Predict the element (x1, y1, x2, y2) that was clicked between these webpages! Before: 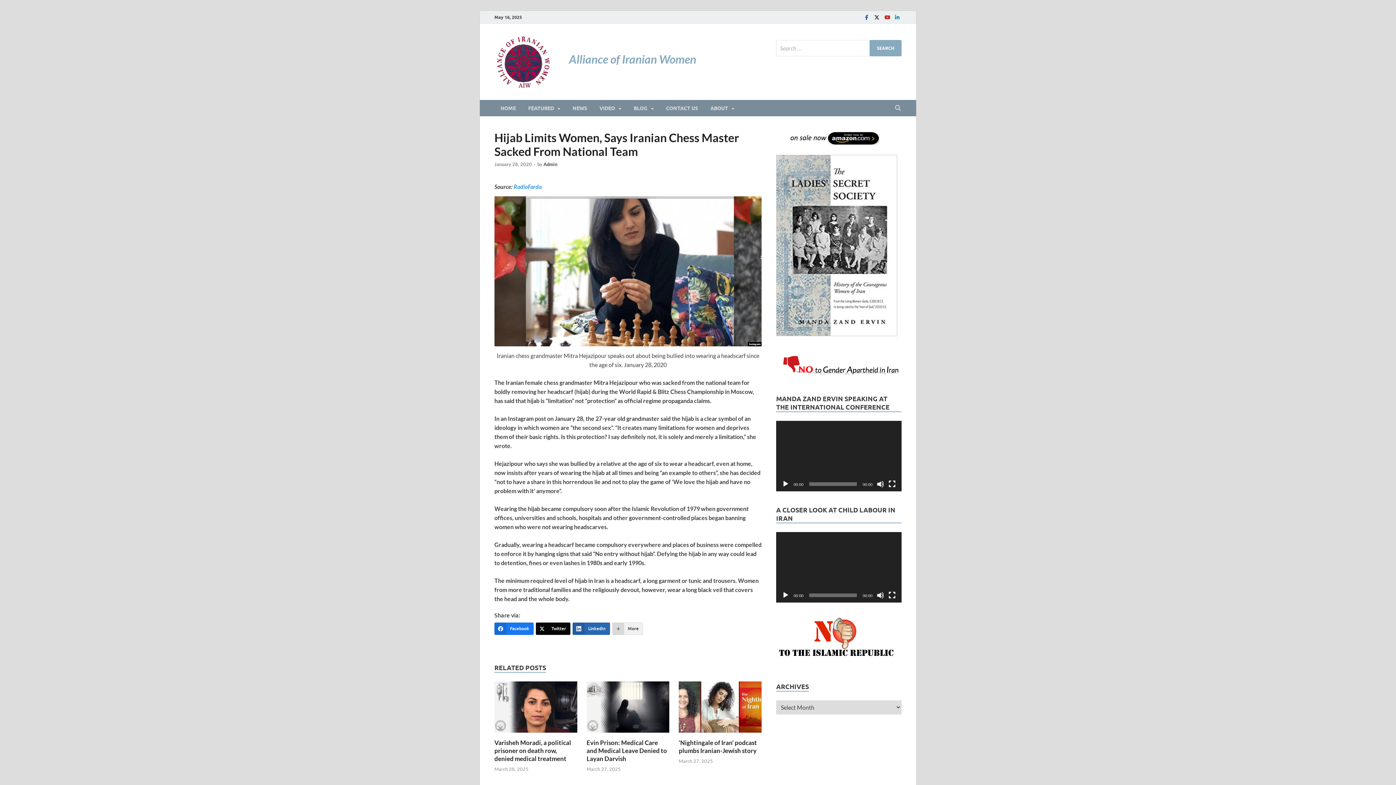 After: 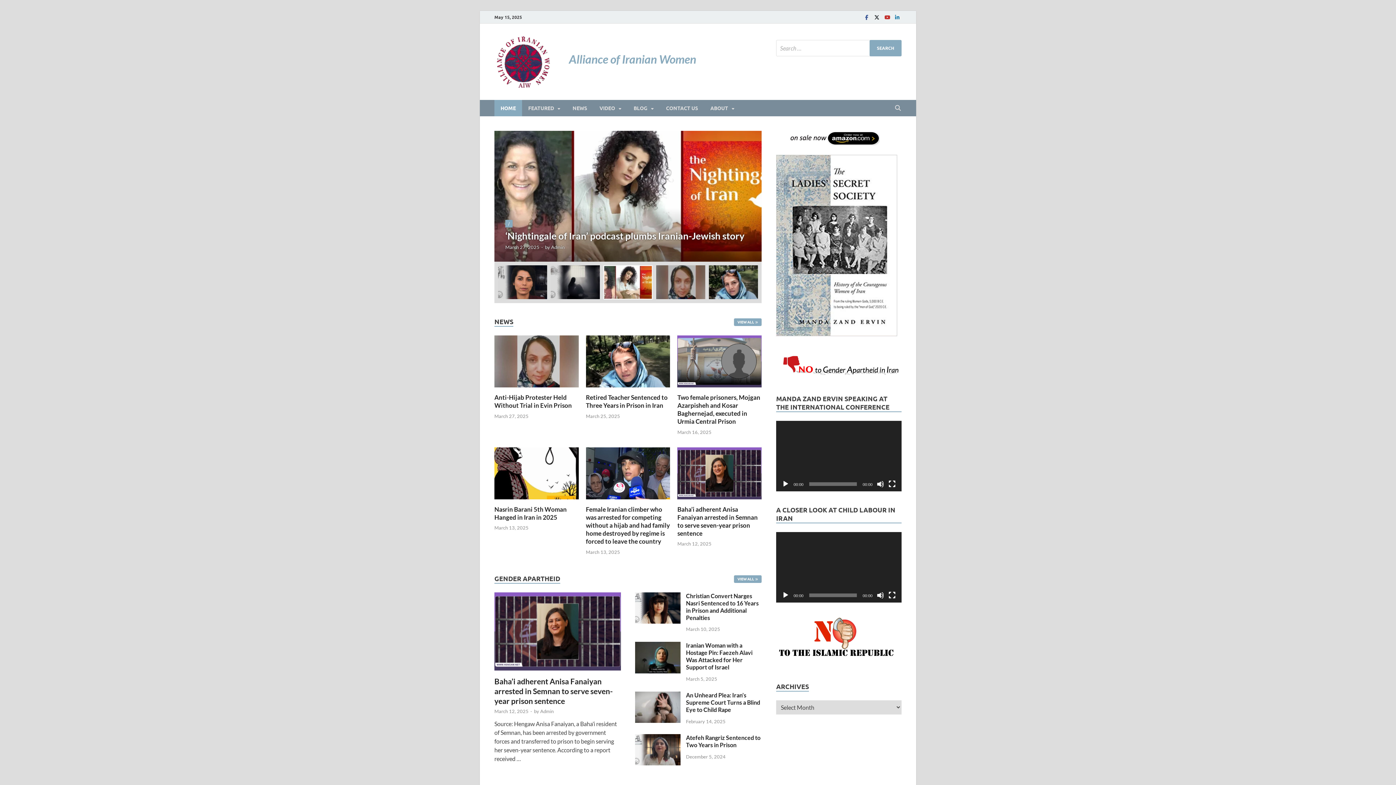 Action: bbox: (494, 81, 552, 88)